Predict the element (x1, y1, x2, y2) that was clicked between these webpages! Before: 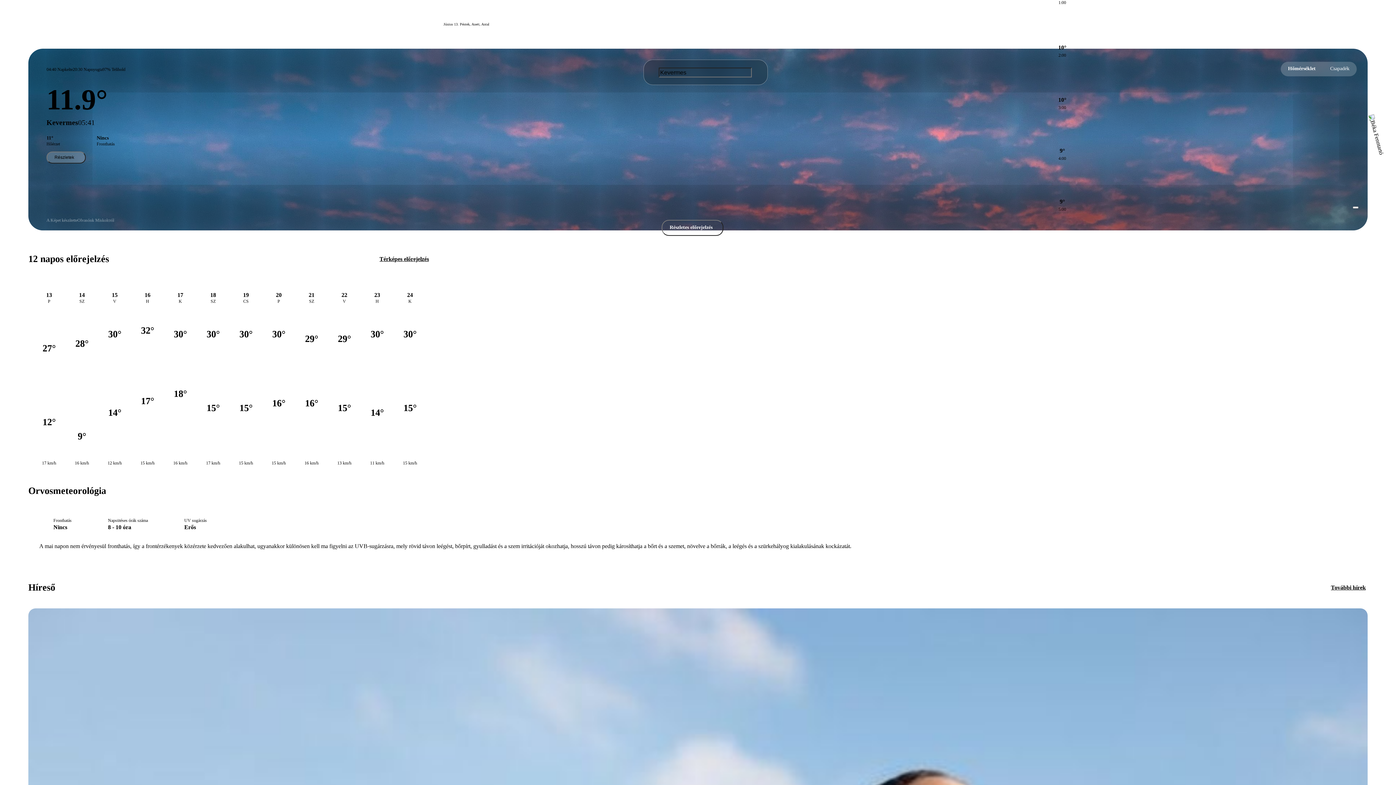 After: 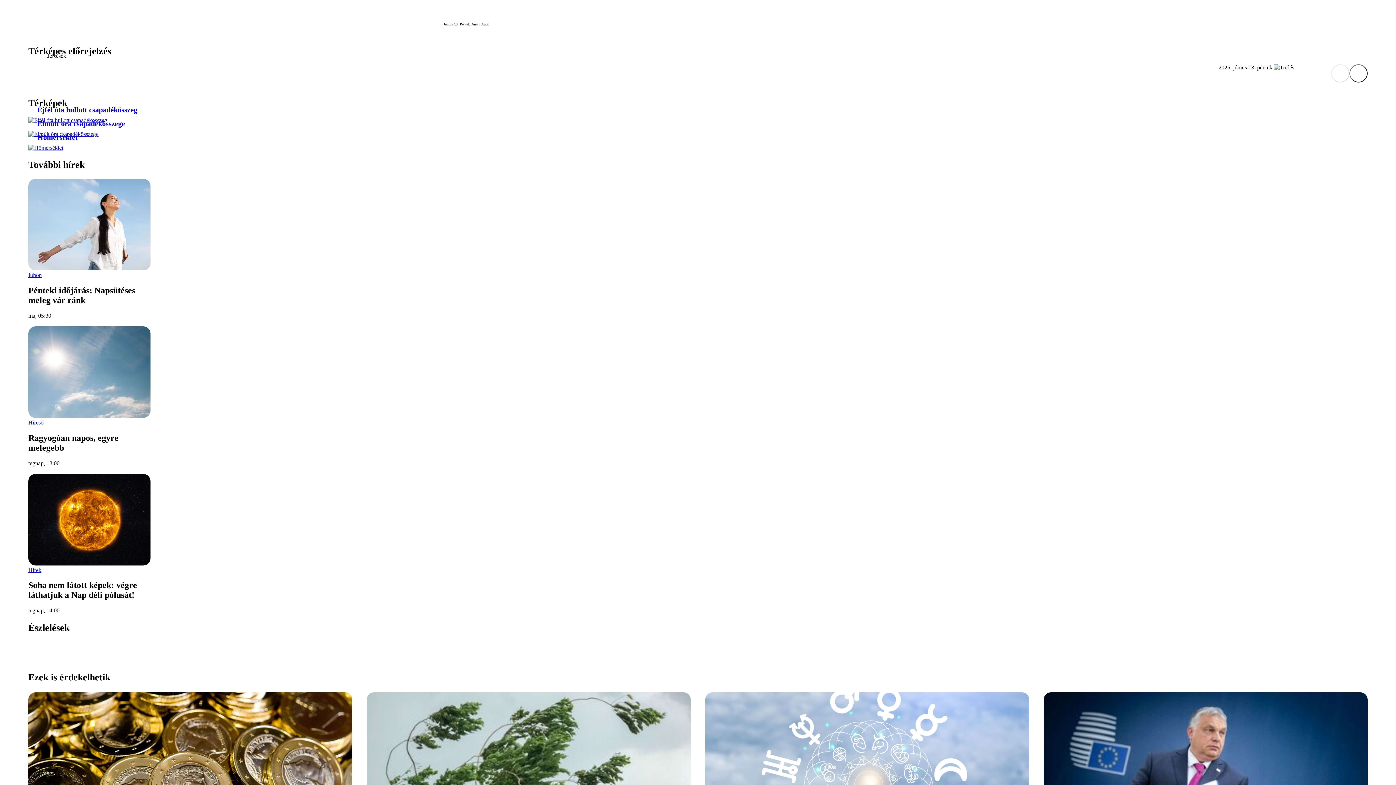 Action: label: Térképes előrejelzés bbox: (379, 255, 430, 262)